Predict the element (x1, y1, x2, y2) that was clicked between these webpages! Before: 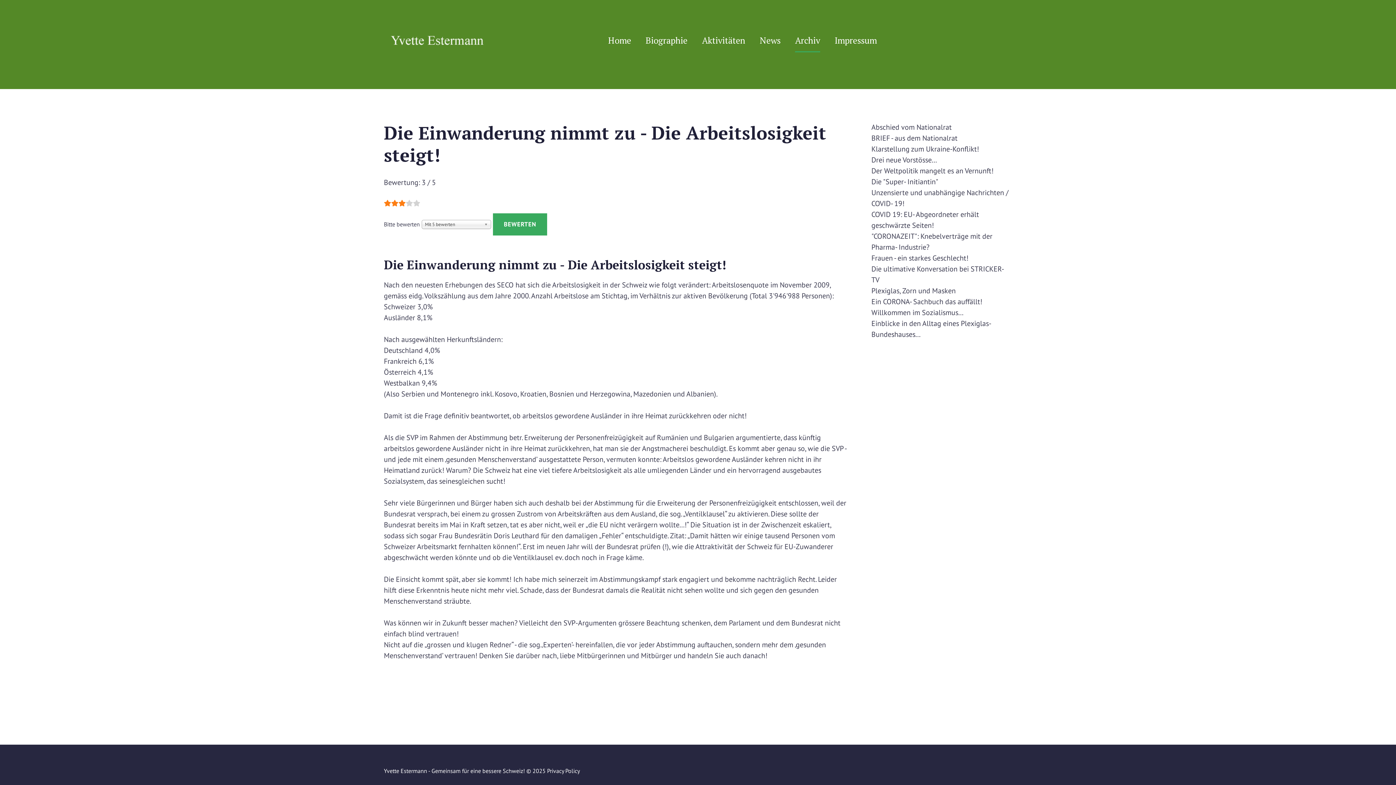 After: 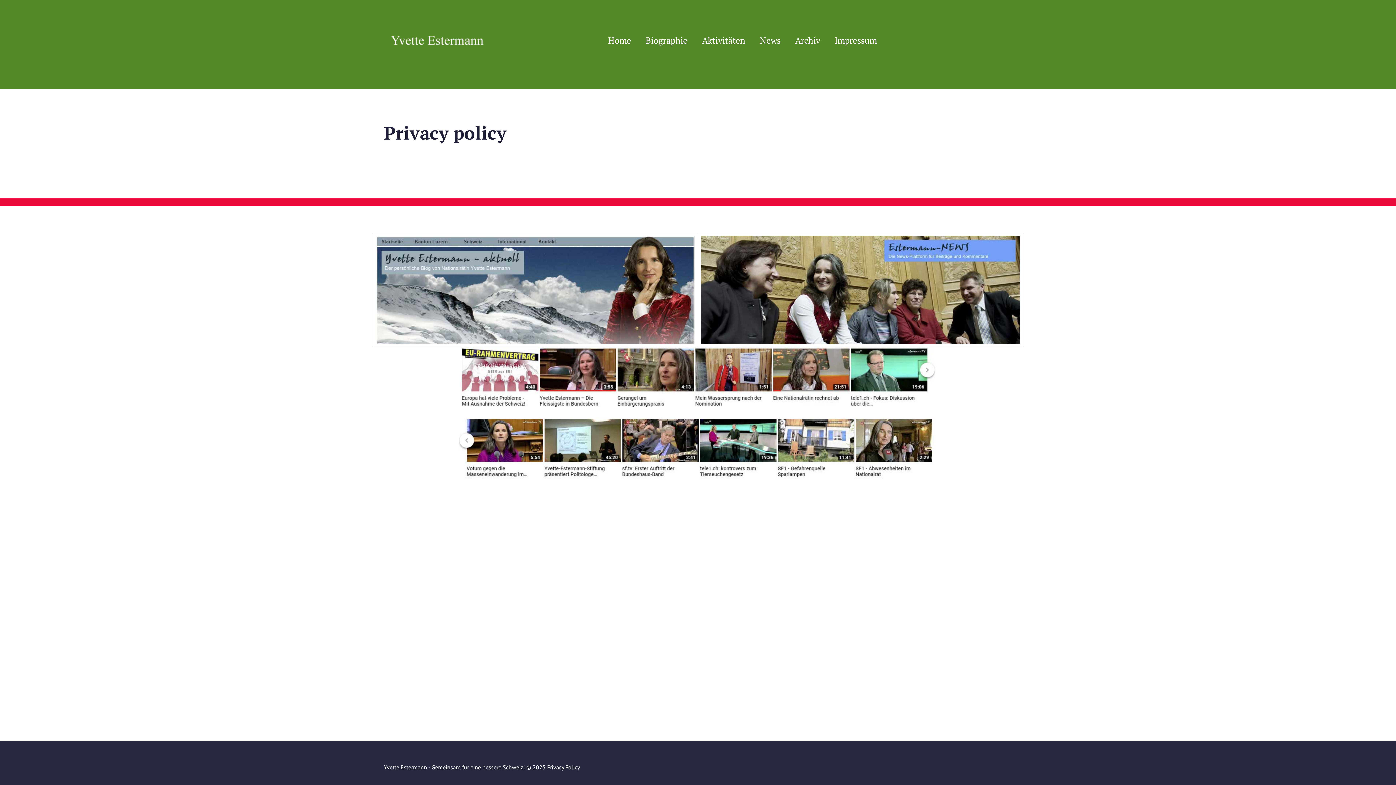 Action: label: Privacy Policy bbox: (547, 767, 580, 774)